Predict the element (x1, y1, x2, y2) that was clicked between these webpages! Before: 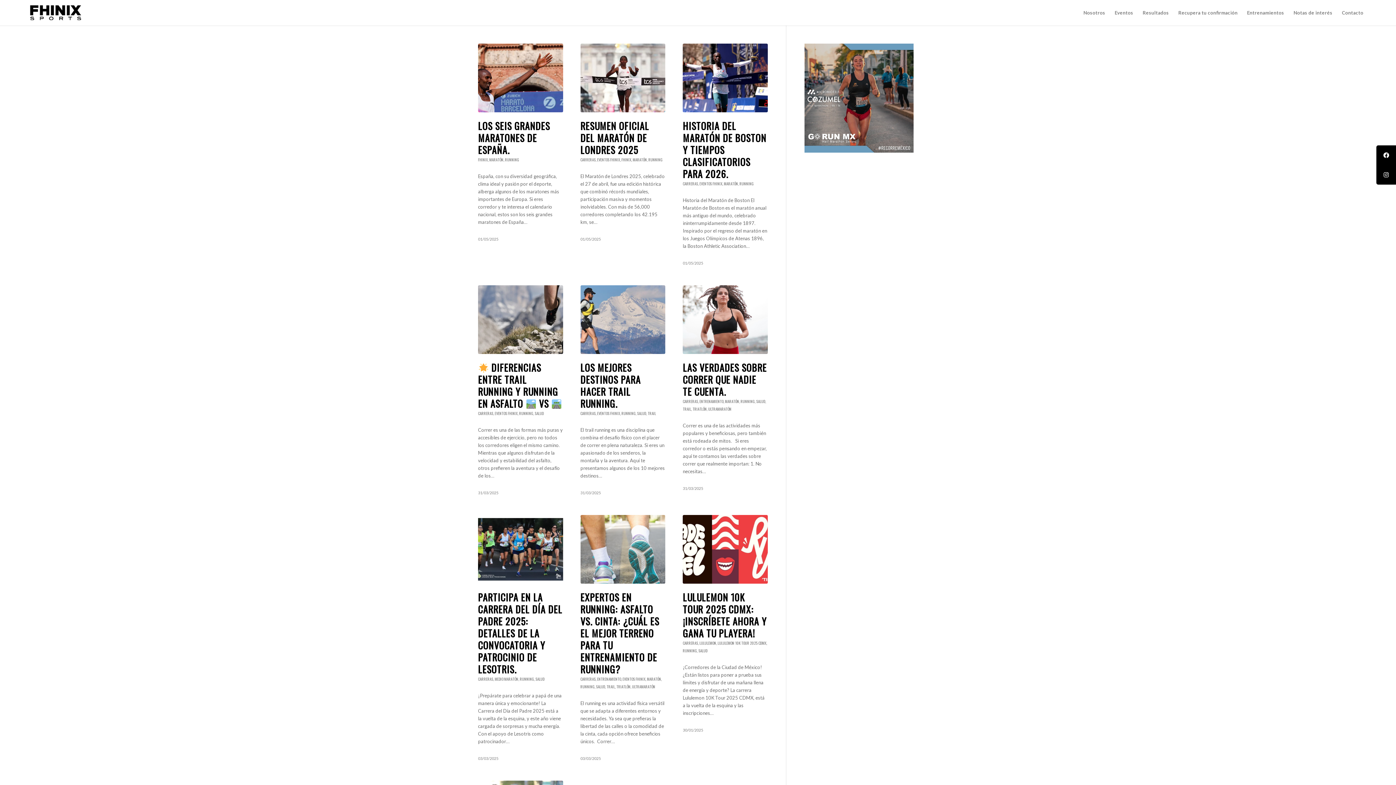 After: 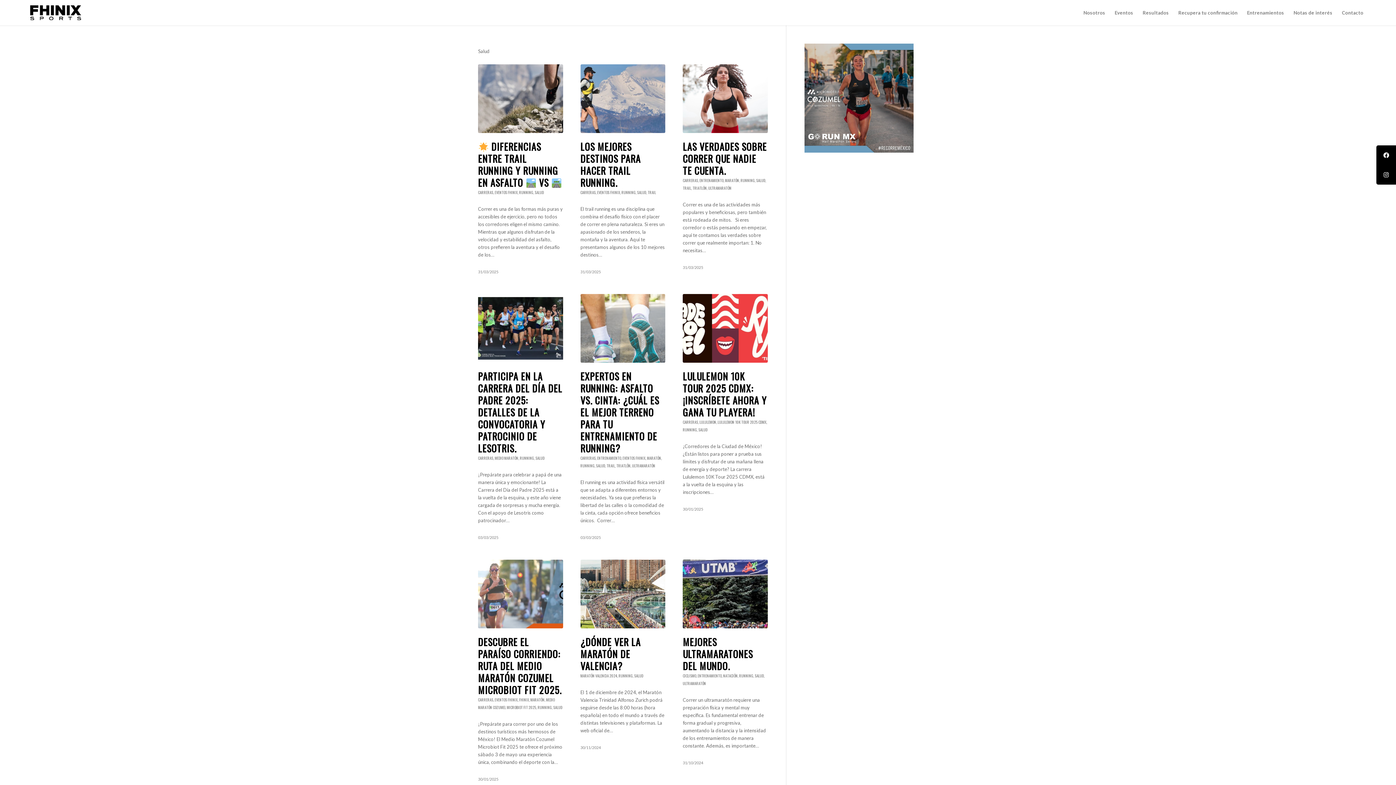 Action: bbox: (756, 399, 765, 404) label: SALUD